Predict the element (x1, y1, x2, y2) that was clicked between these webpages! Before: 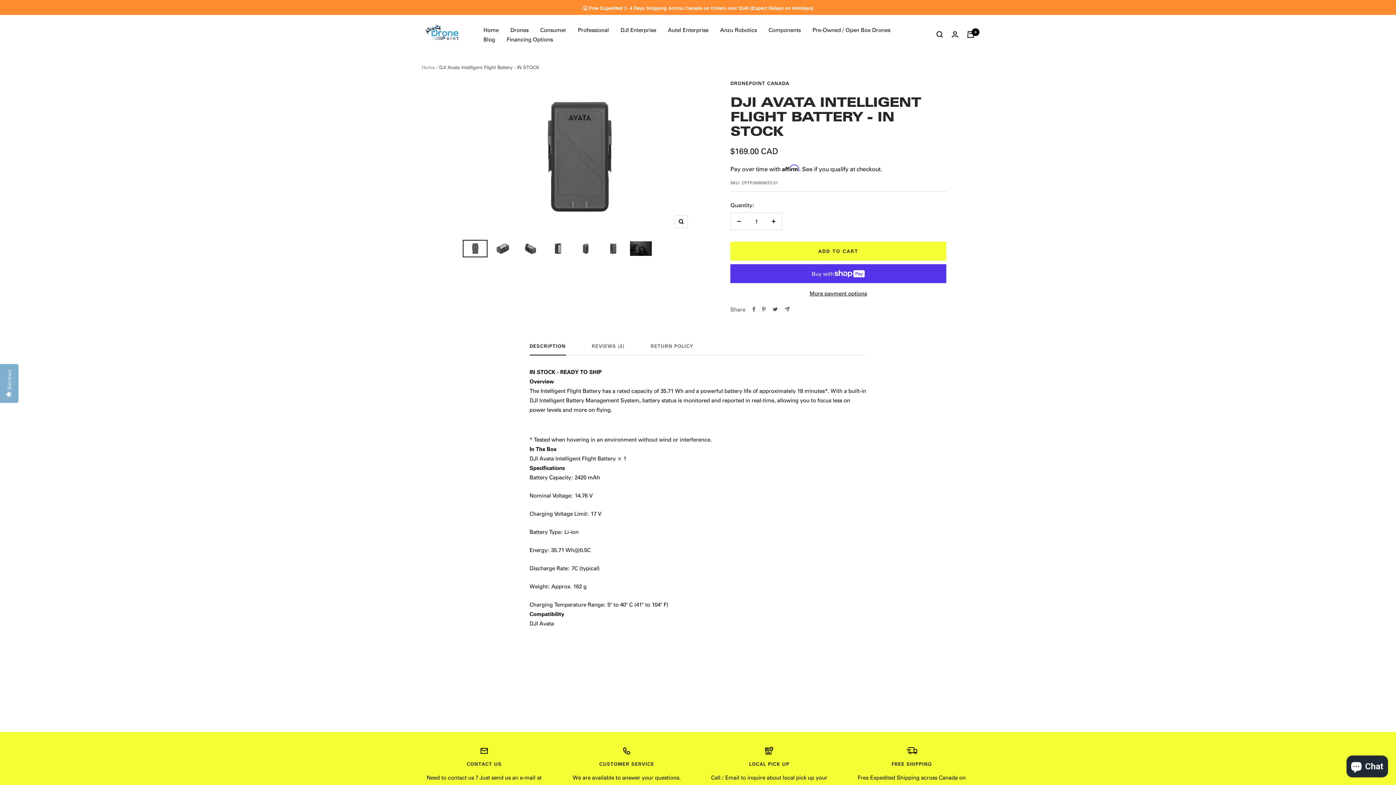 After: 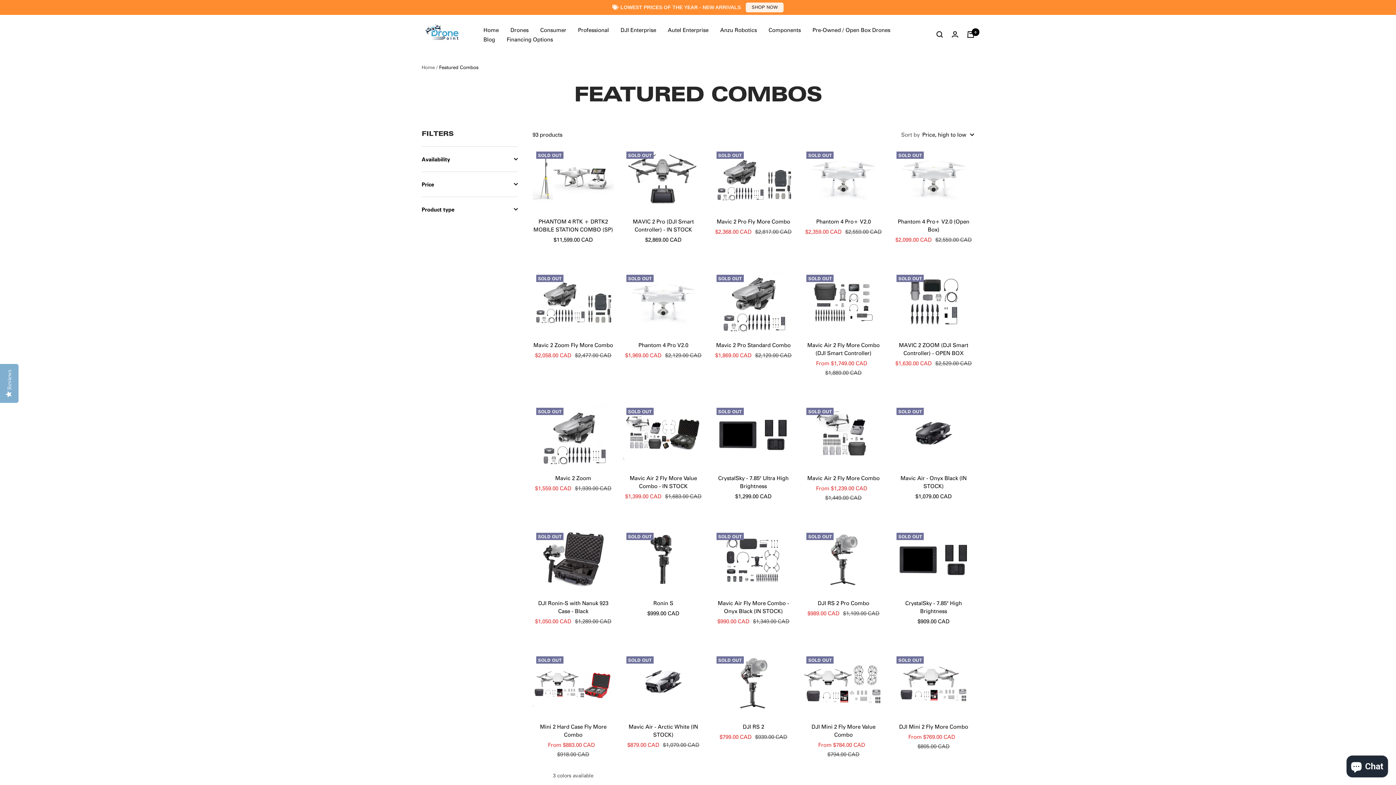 Action: label: Consumer bbox: (540, 25, 566, 34)